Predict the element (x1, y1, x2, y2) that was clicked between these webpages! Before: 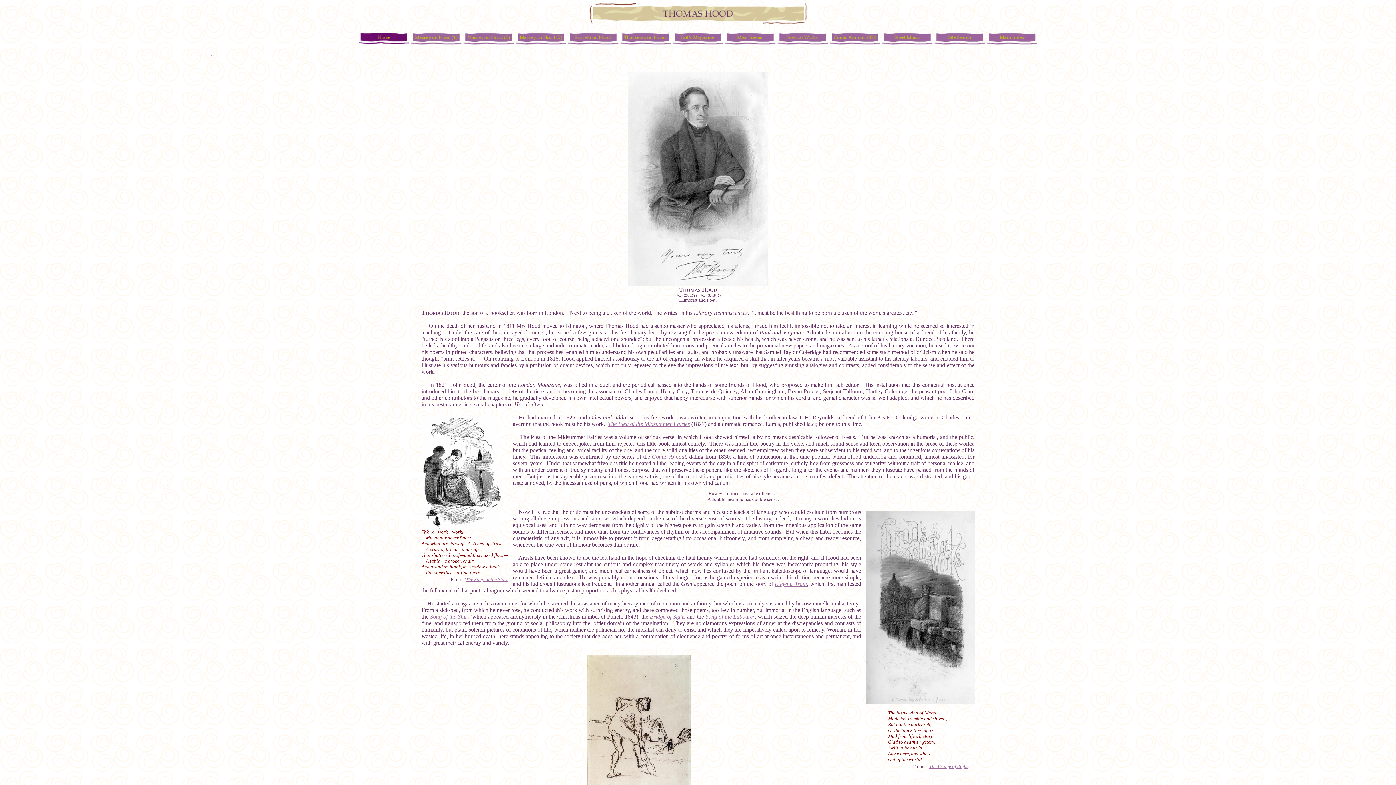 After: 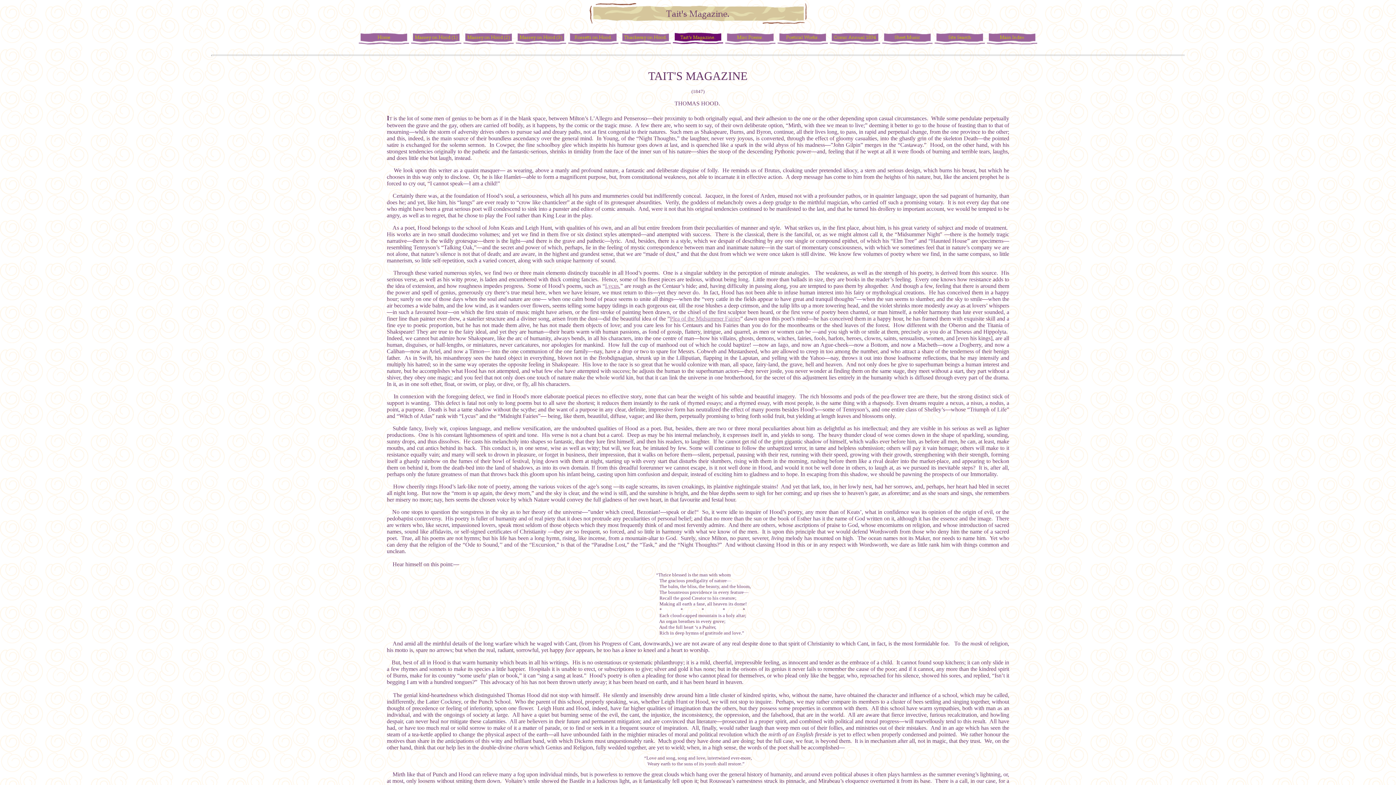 Action: bbox: (672, 32, 723, 38)